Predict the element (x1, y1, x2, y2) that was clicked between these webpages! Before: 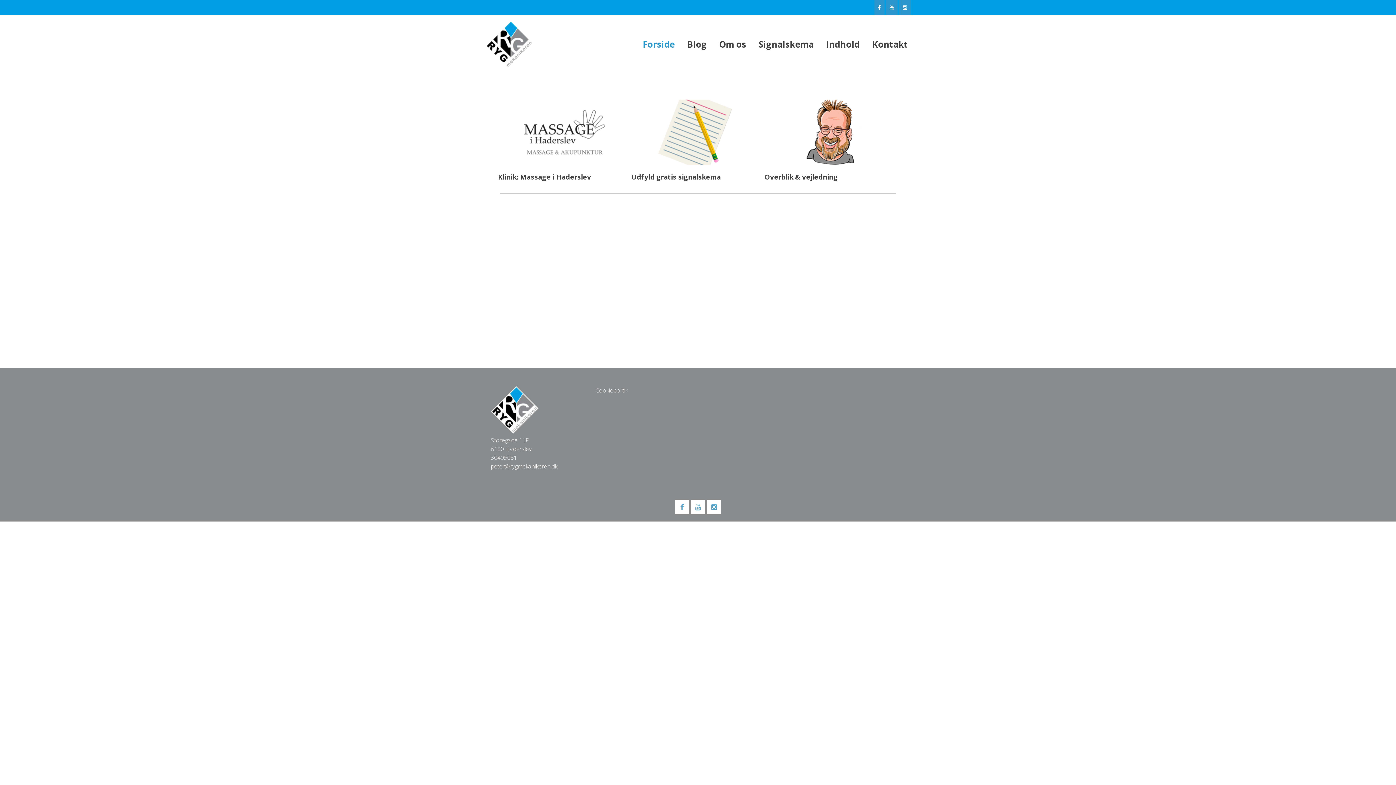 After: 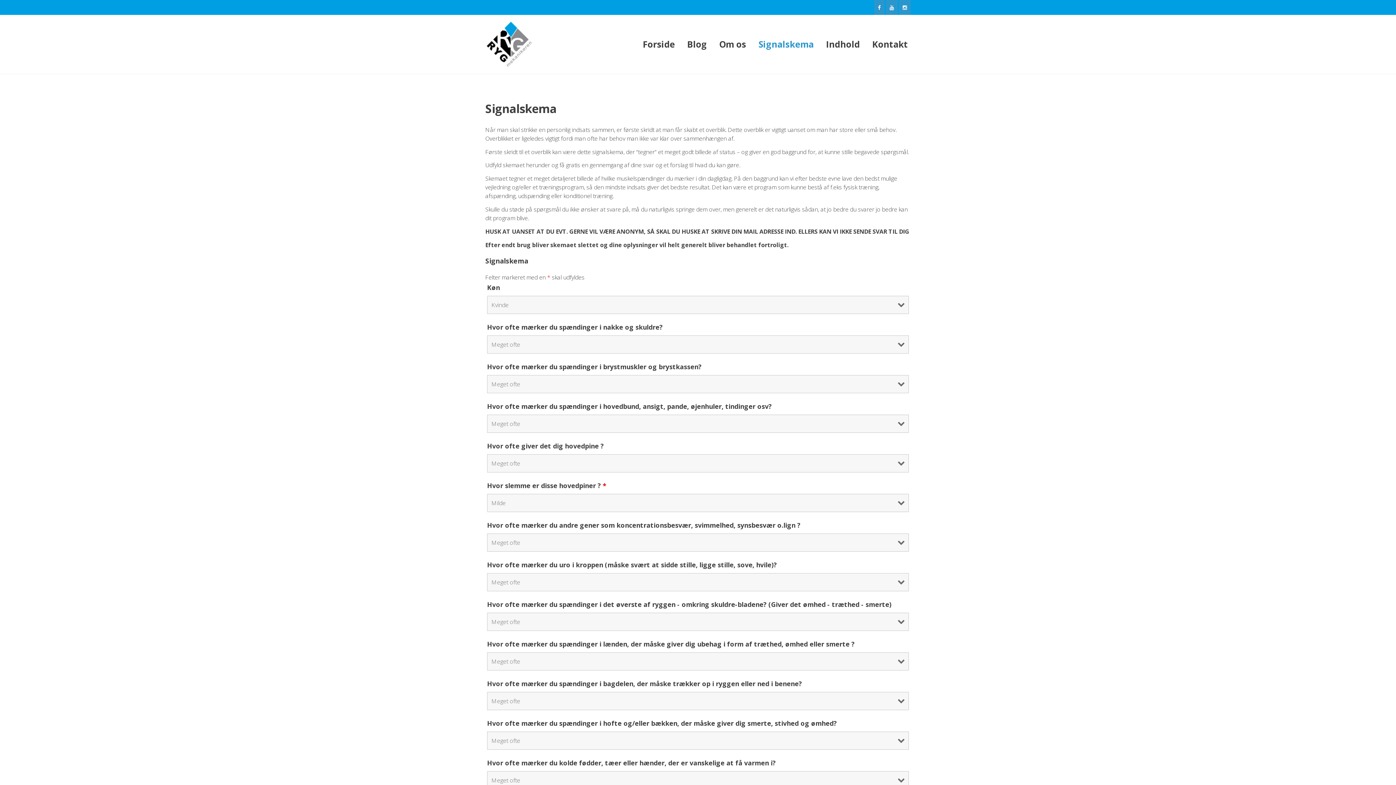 Action: label: Signalskema bbox: (753, 26, 819, 62)